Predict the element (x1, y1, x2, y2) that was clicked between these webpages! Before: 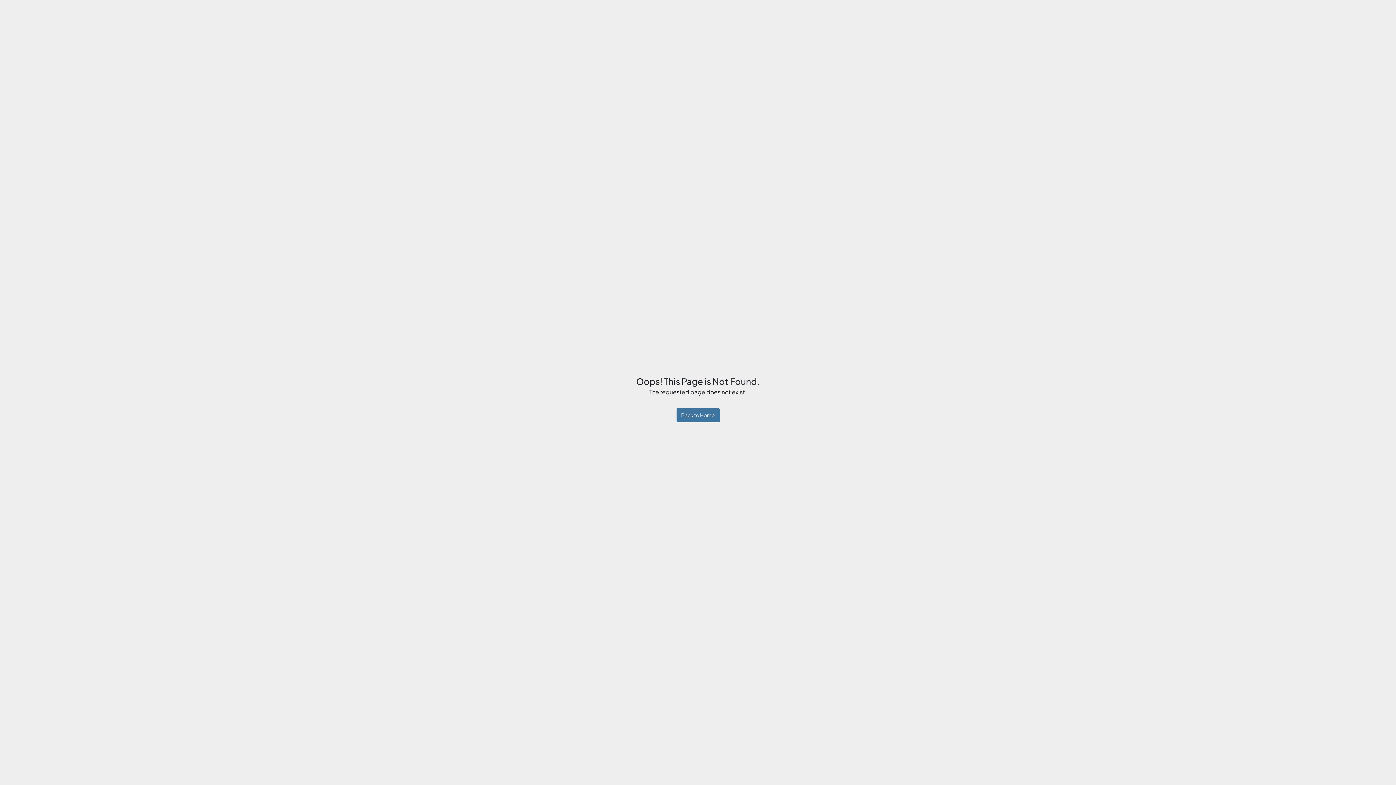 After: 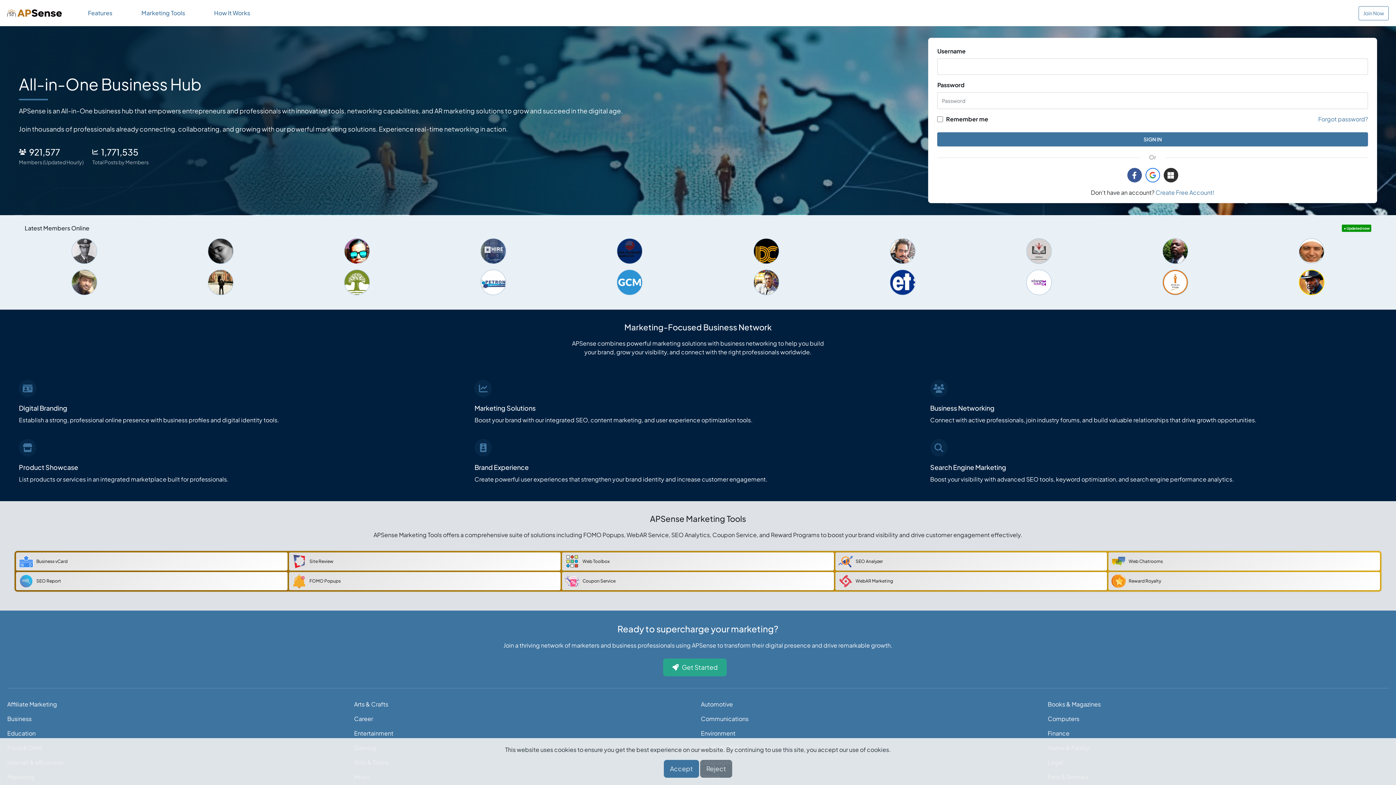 Action: label: Back to Home bbox: (676, 408, 719, 422)